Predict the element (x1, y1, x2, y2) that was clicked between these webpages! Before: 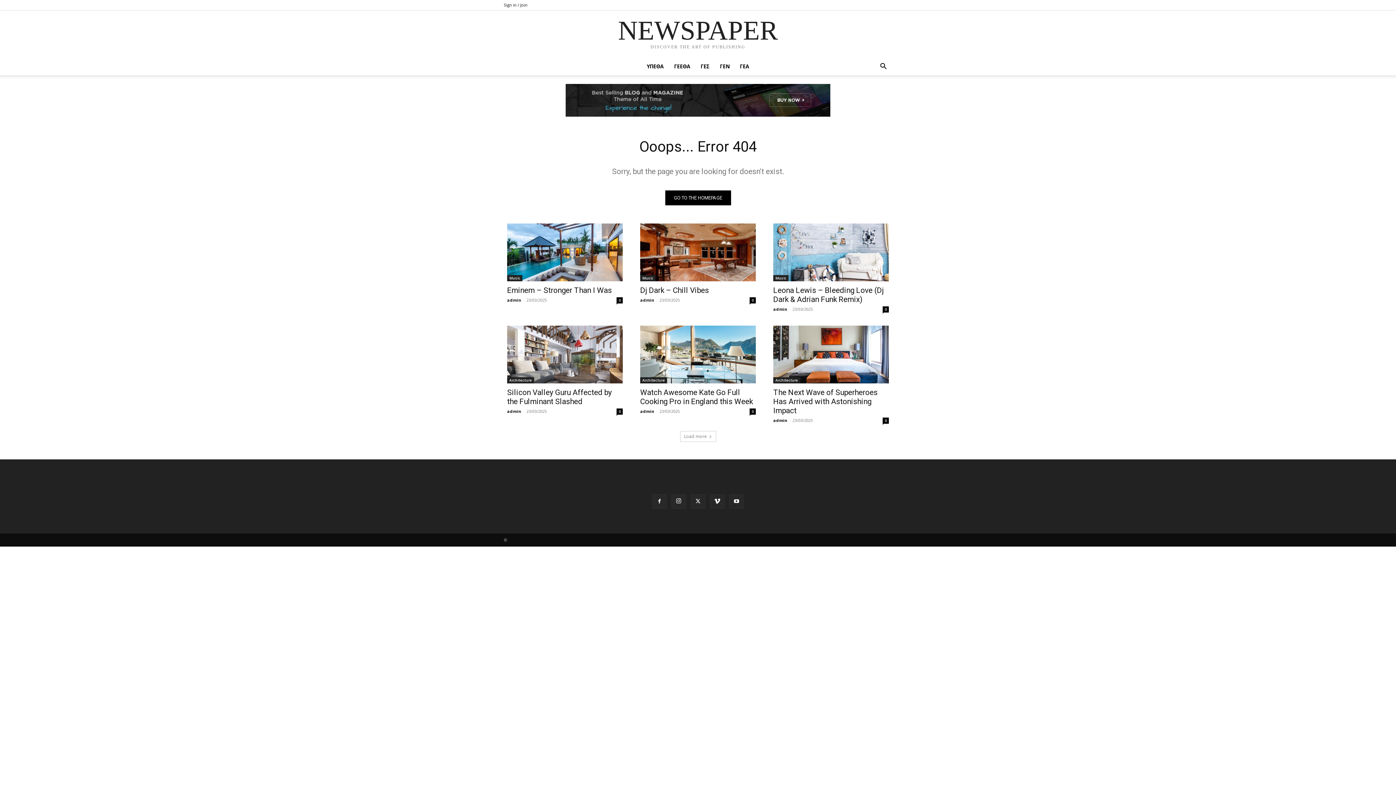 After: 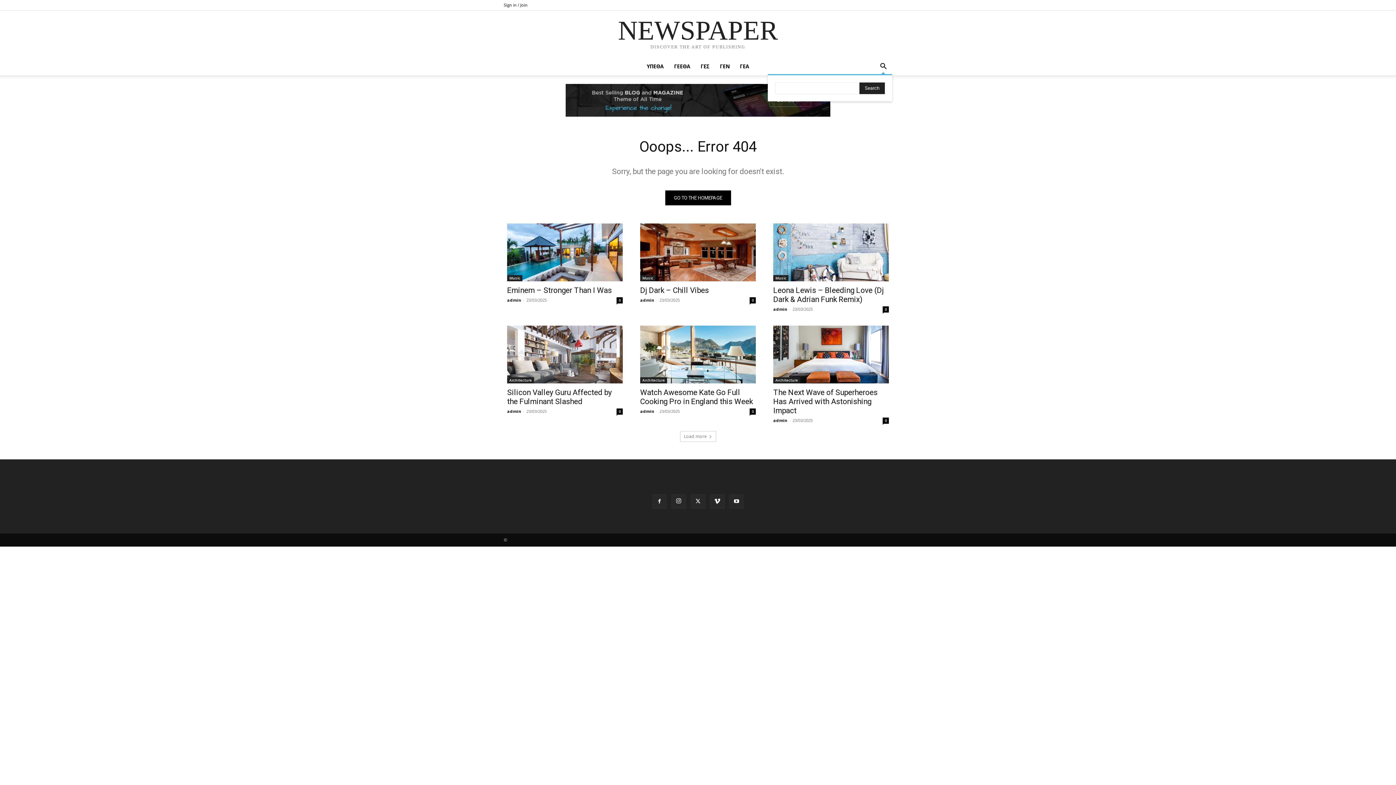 Action: label: Search bbox: (874, 63, 892, 70)